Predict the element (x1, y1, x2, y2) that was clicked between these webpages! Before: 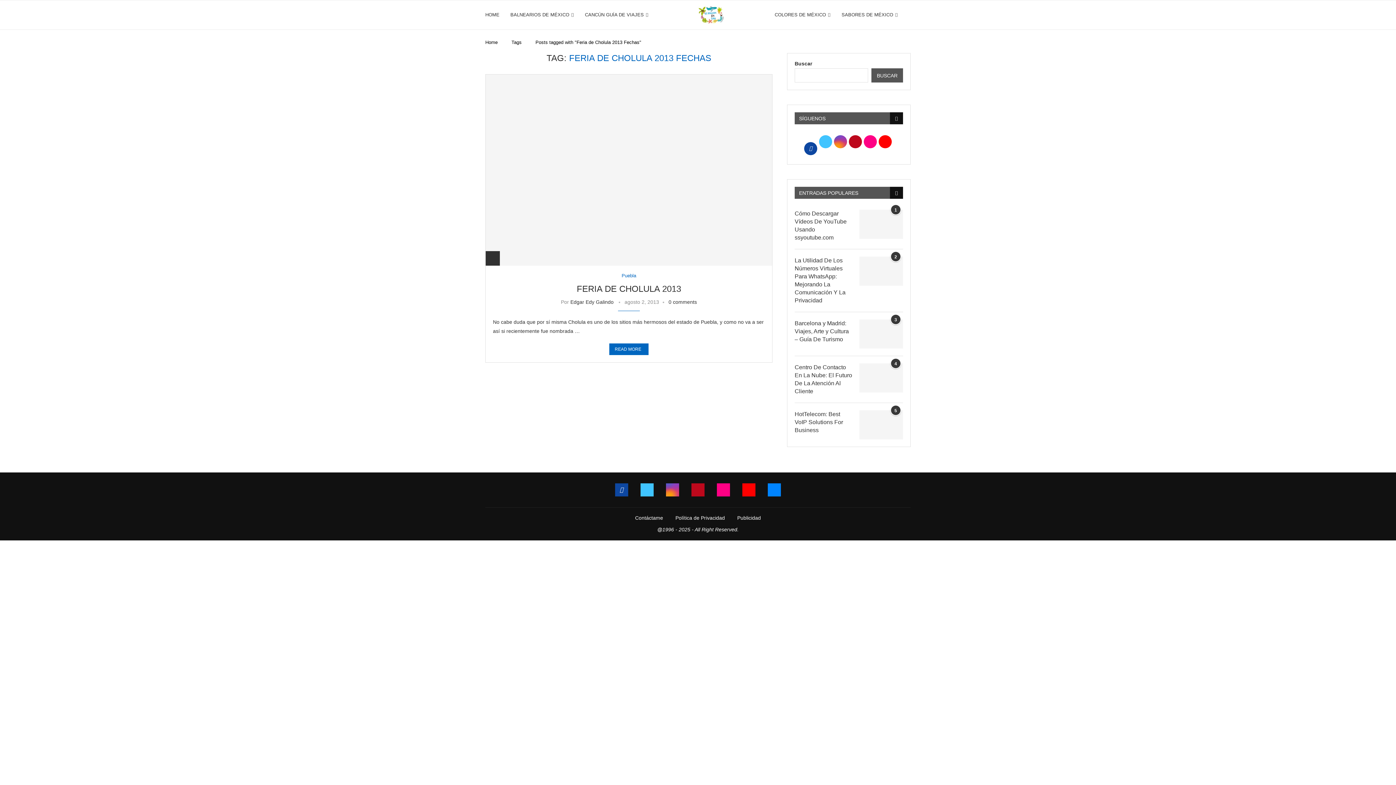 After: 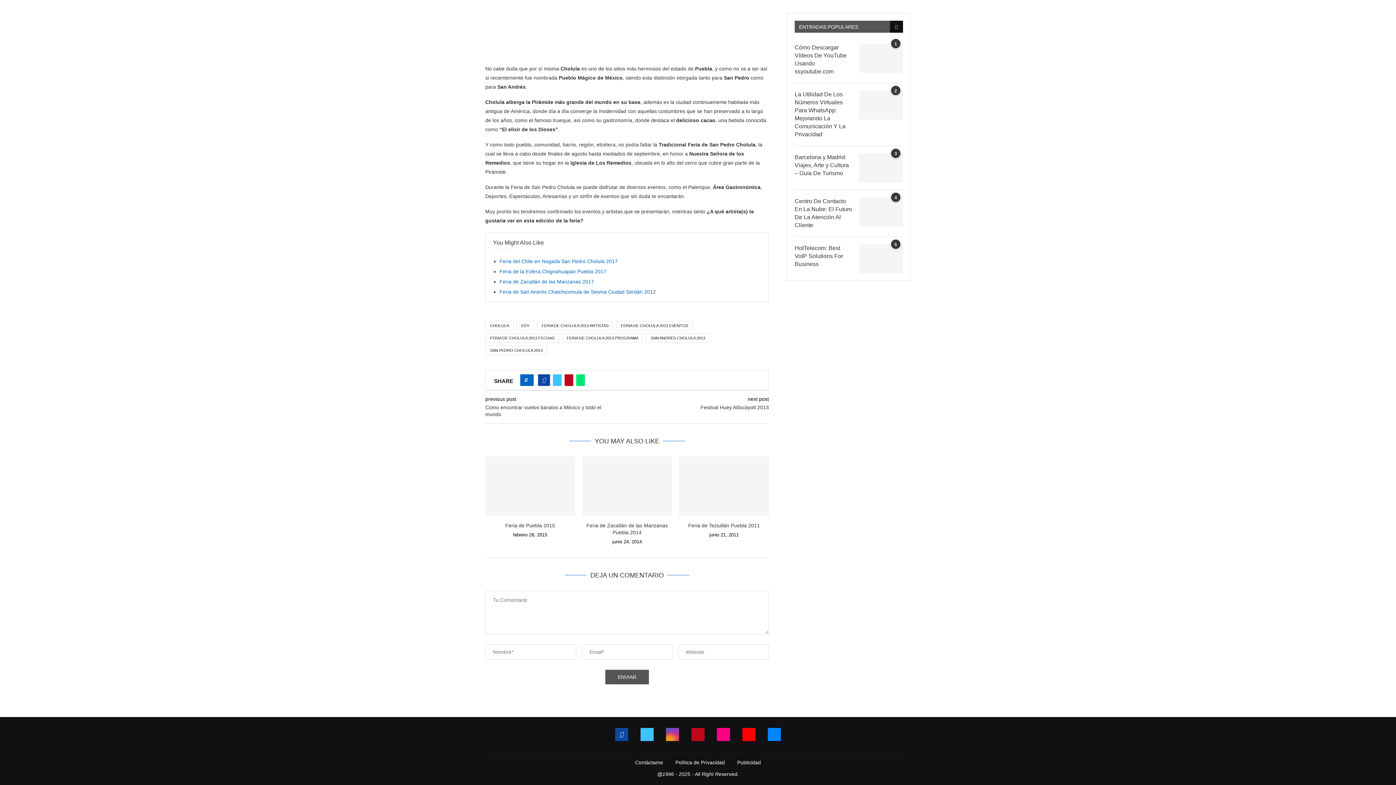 Action: label: 0 comments bbox: (668, 299, 697, 304)